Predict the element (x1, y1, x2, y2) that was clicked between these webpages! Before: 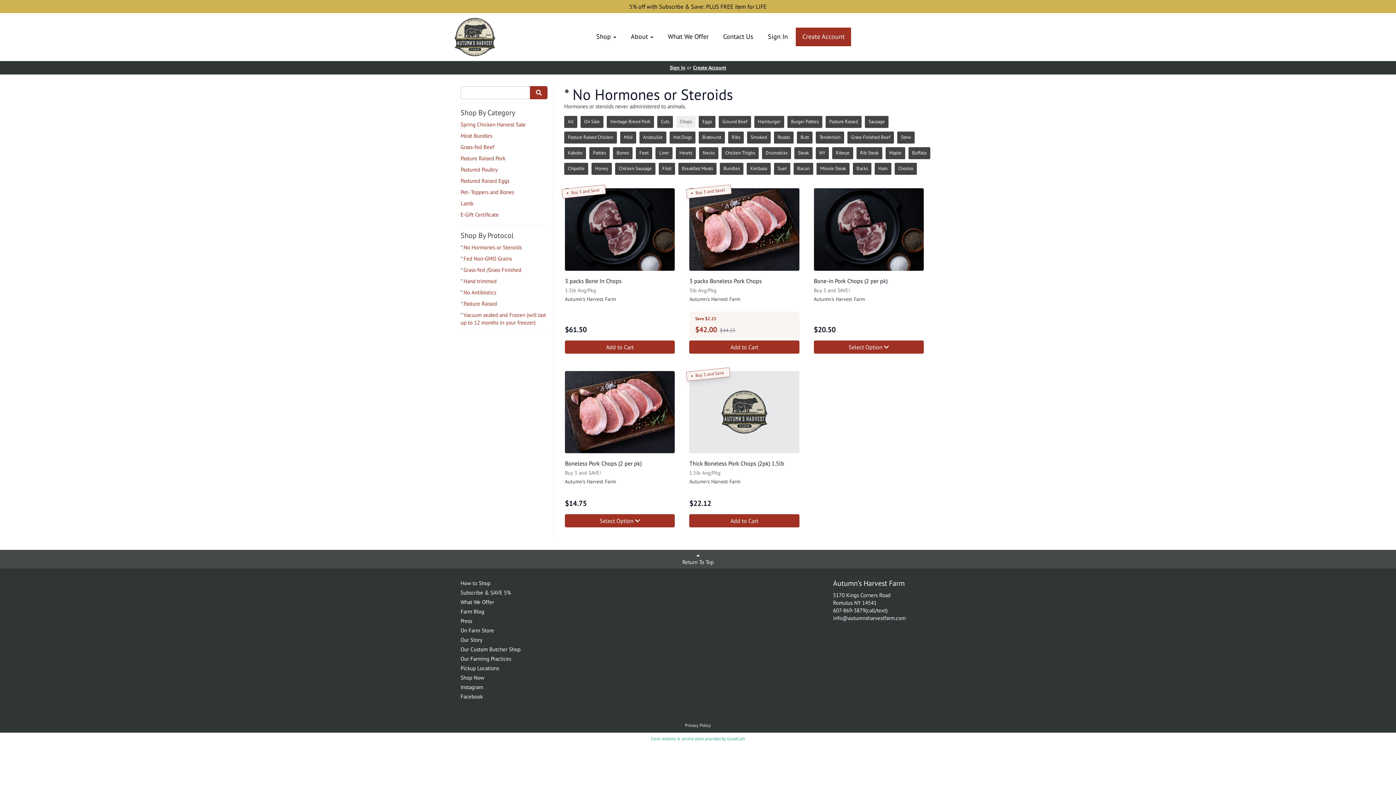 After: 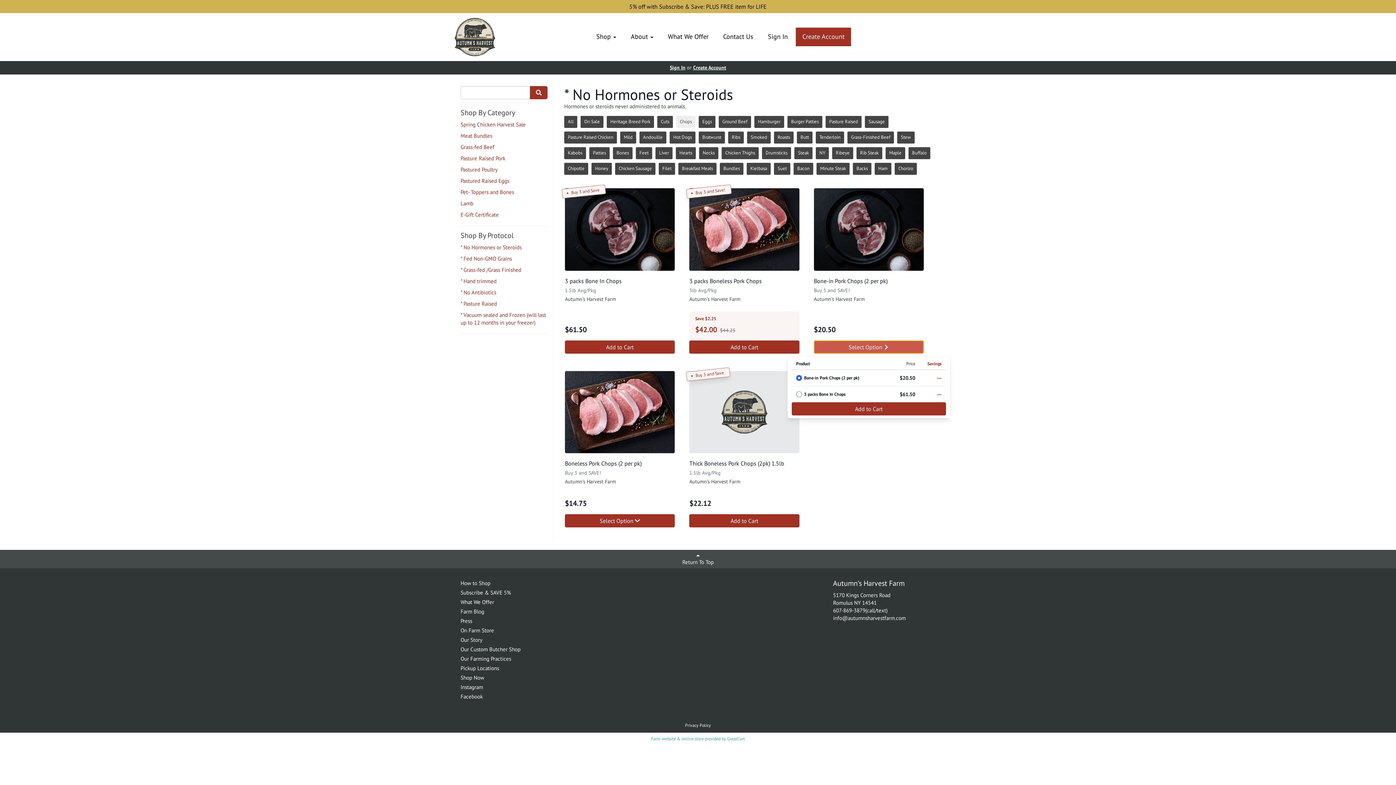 Action: bbox: (814, 340, 923, 353) label: Select Option 